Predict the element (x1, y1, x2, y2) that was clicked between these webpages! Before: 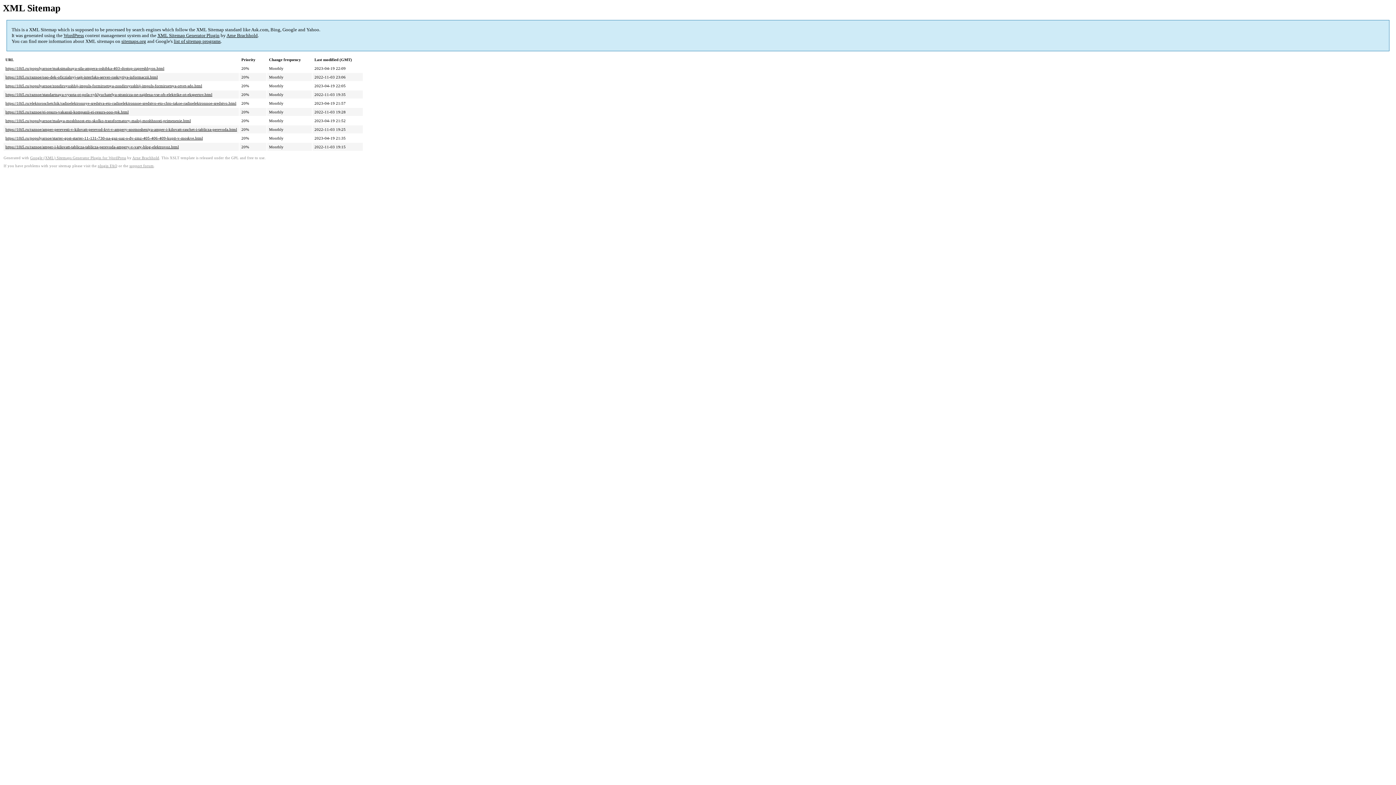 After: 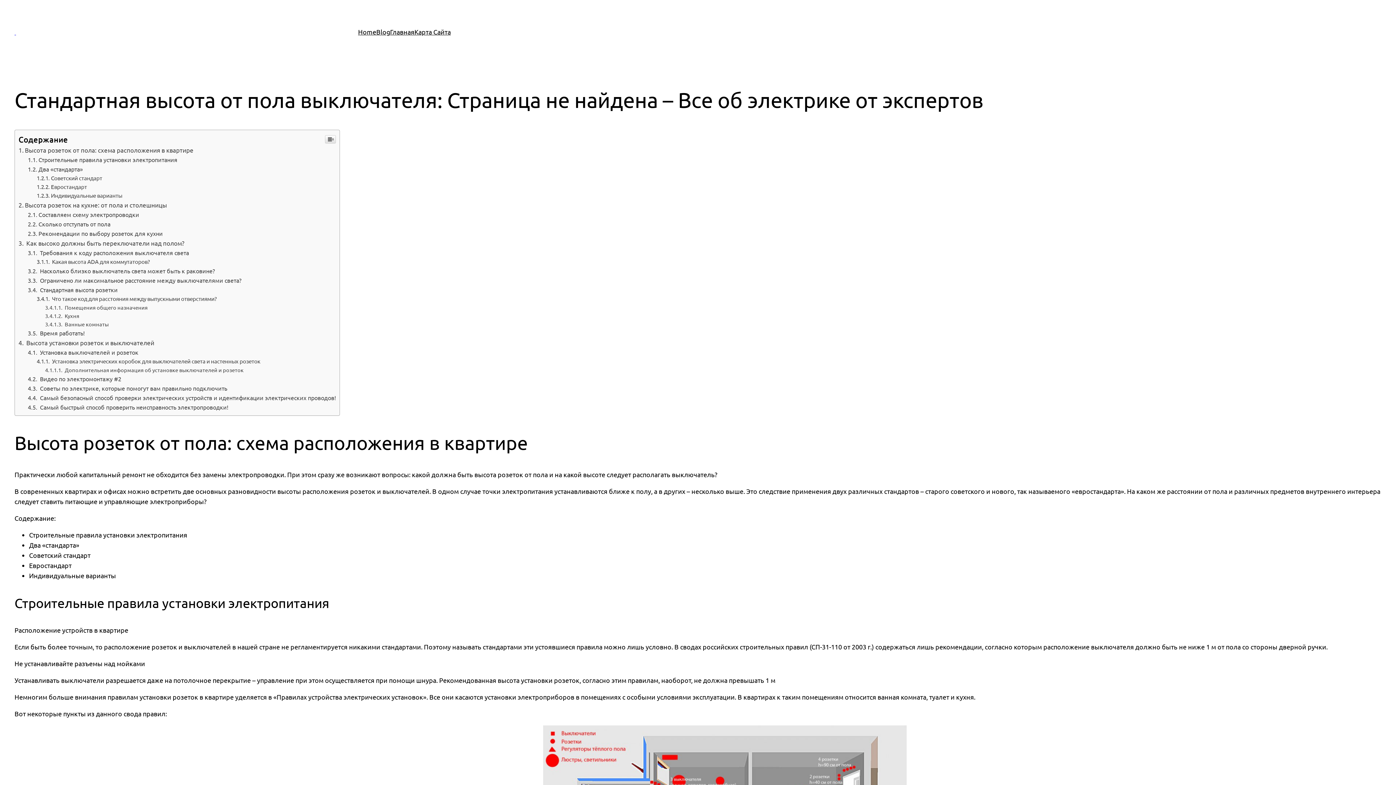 Action: bbox: (5, 92, 212, 96) label: https://10i5.ru/raznoe/standartnaya-vysota-ot-pola-vyklyuchatelya-stranicza-ne-najdena-vse-ob-elektrike-ot-ekspertov.html